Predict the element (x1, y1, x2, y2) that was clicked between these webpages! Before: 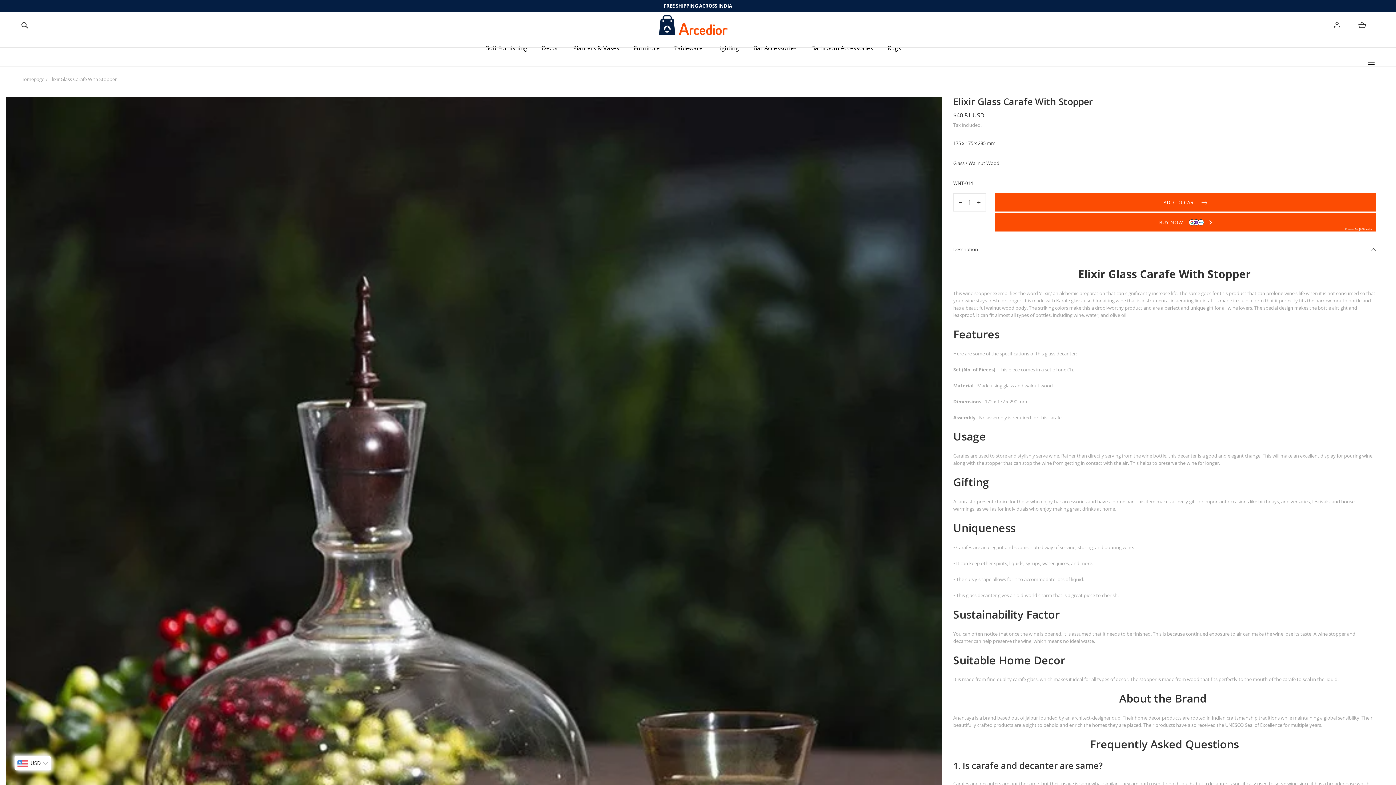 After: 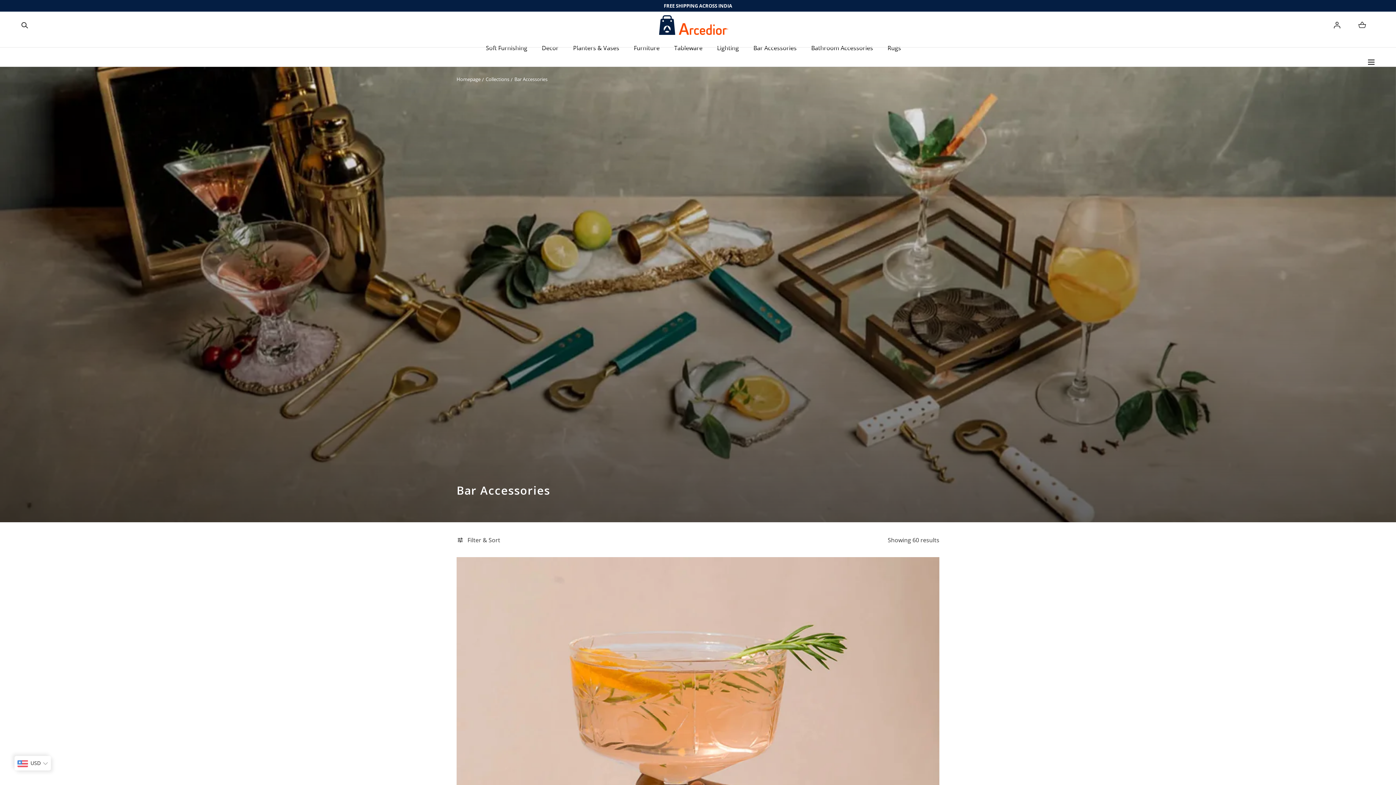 Action: bbox: (753, 38, 796, 57) label: Bar Accessories